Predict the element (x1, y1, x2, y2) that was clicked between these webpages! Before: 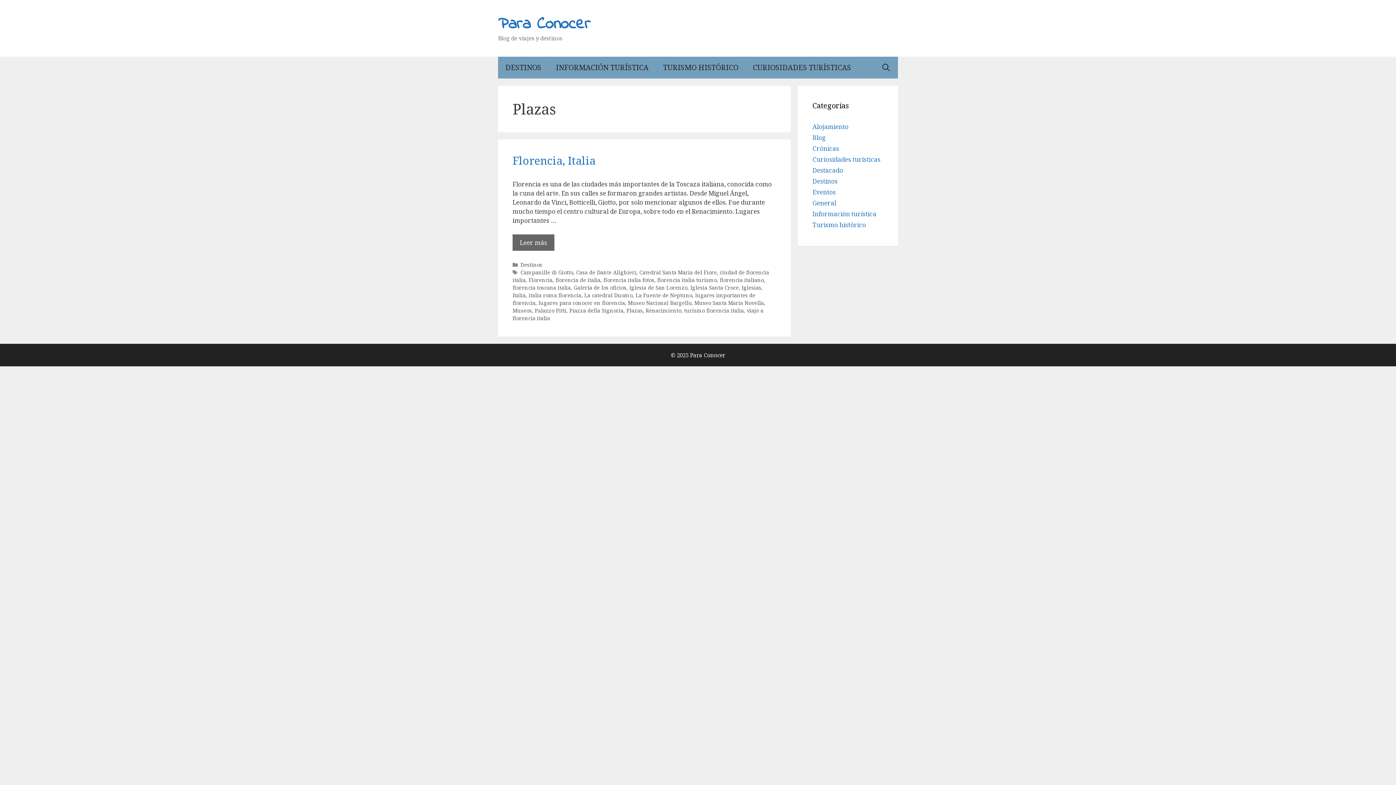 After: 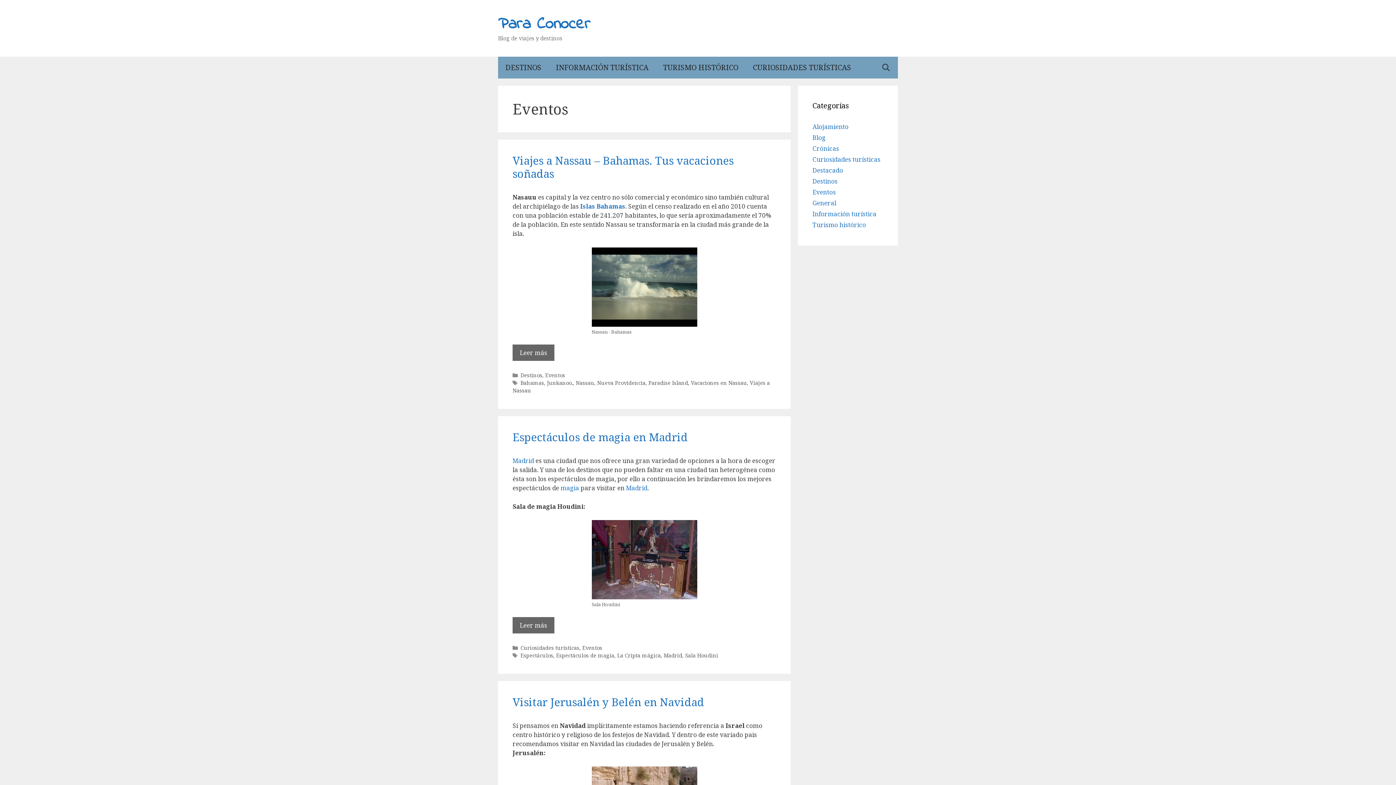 Action: label: Eventos bbox: (812, 188, 836, 196)